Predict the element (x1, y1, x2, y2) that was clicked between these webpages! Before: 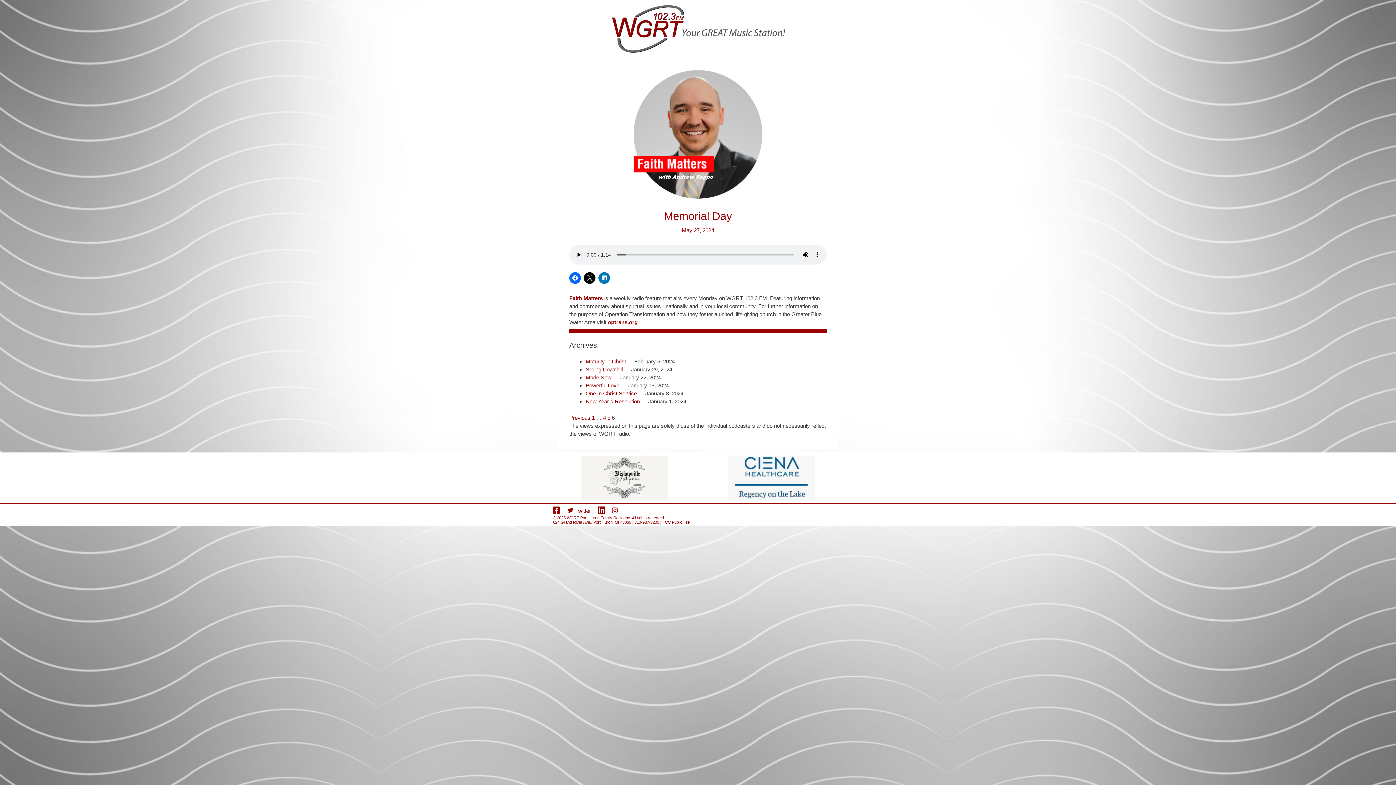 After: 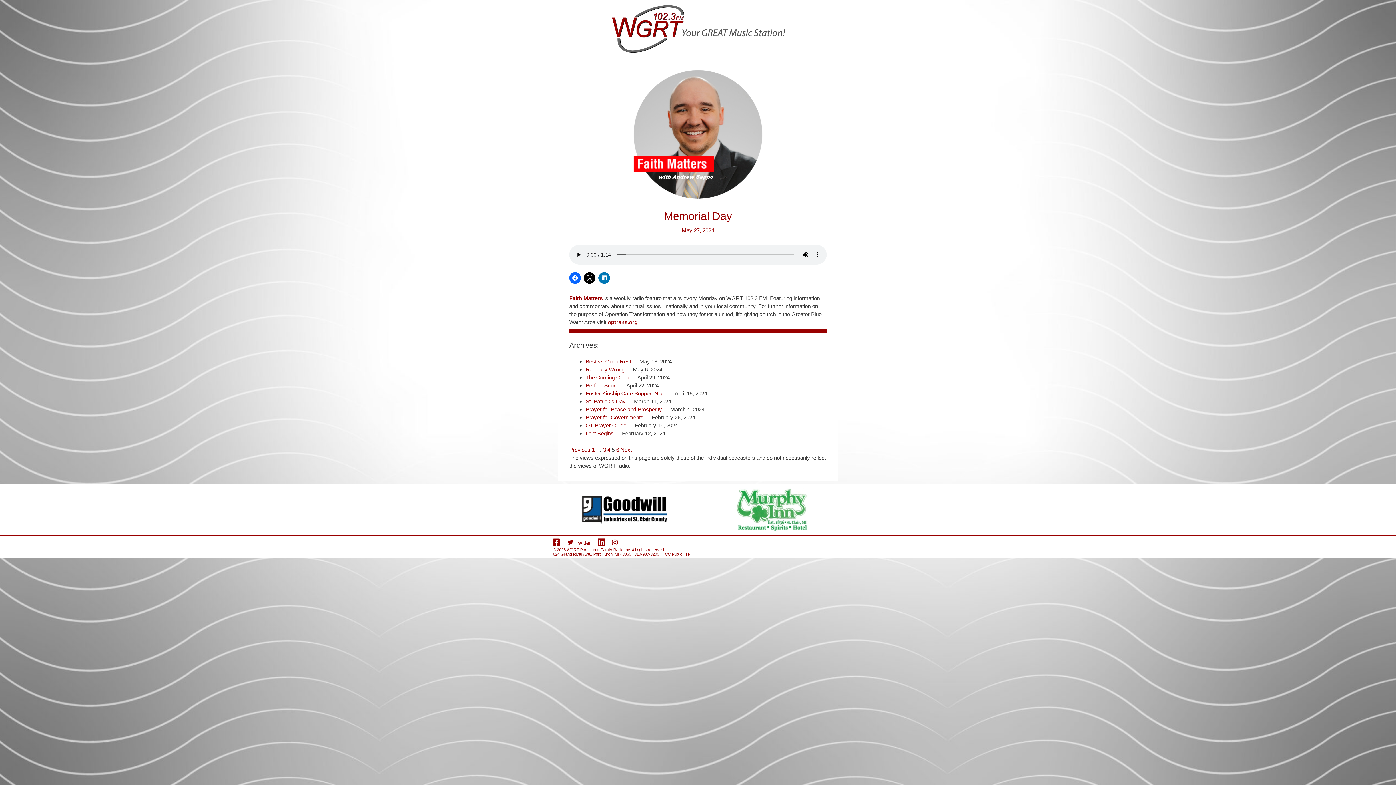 Action: bbox: (607, 414, 610, 421) label: 5